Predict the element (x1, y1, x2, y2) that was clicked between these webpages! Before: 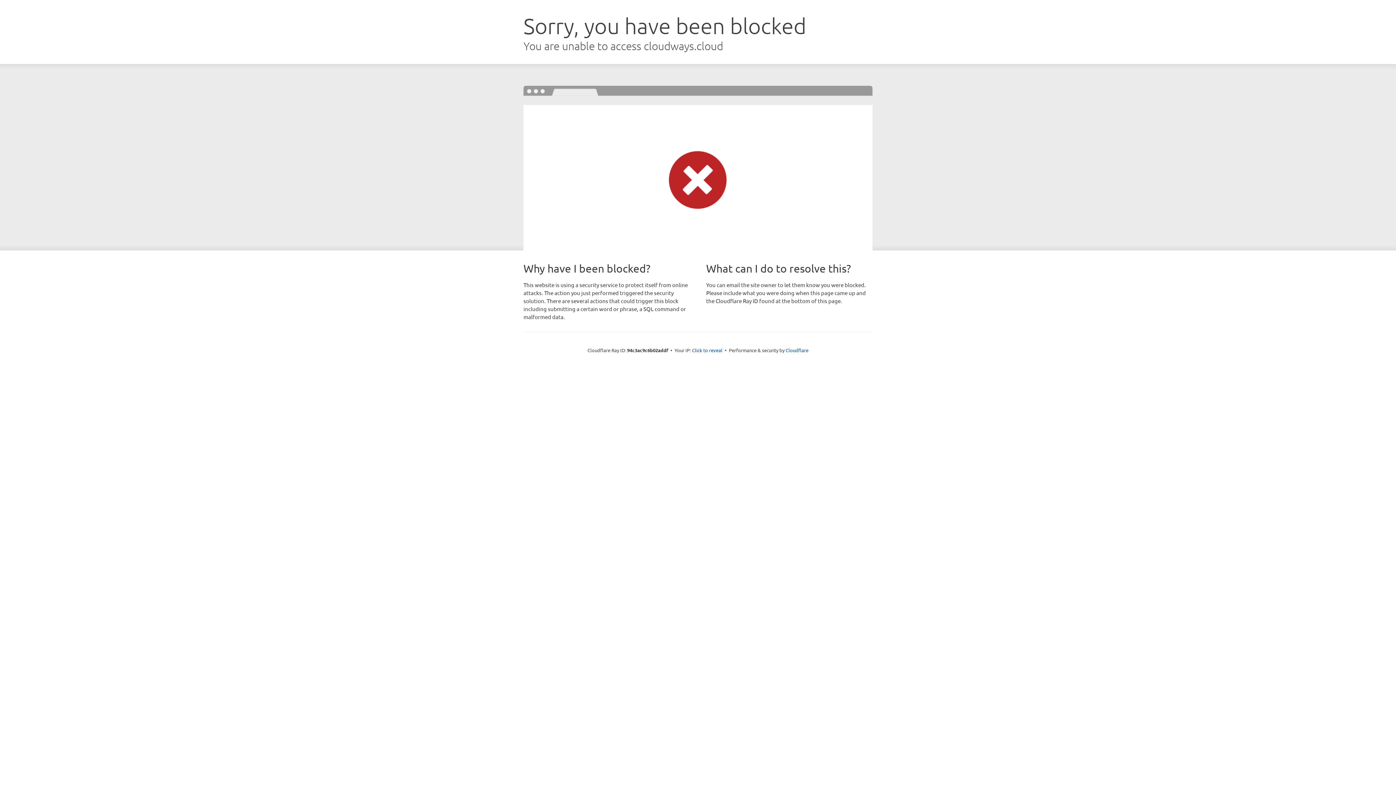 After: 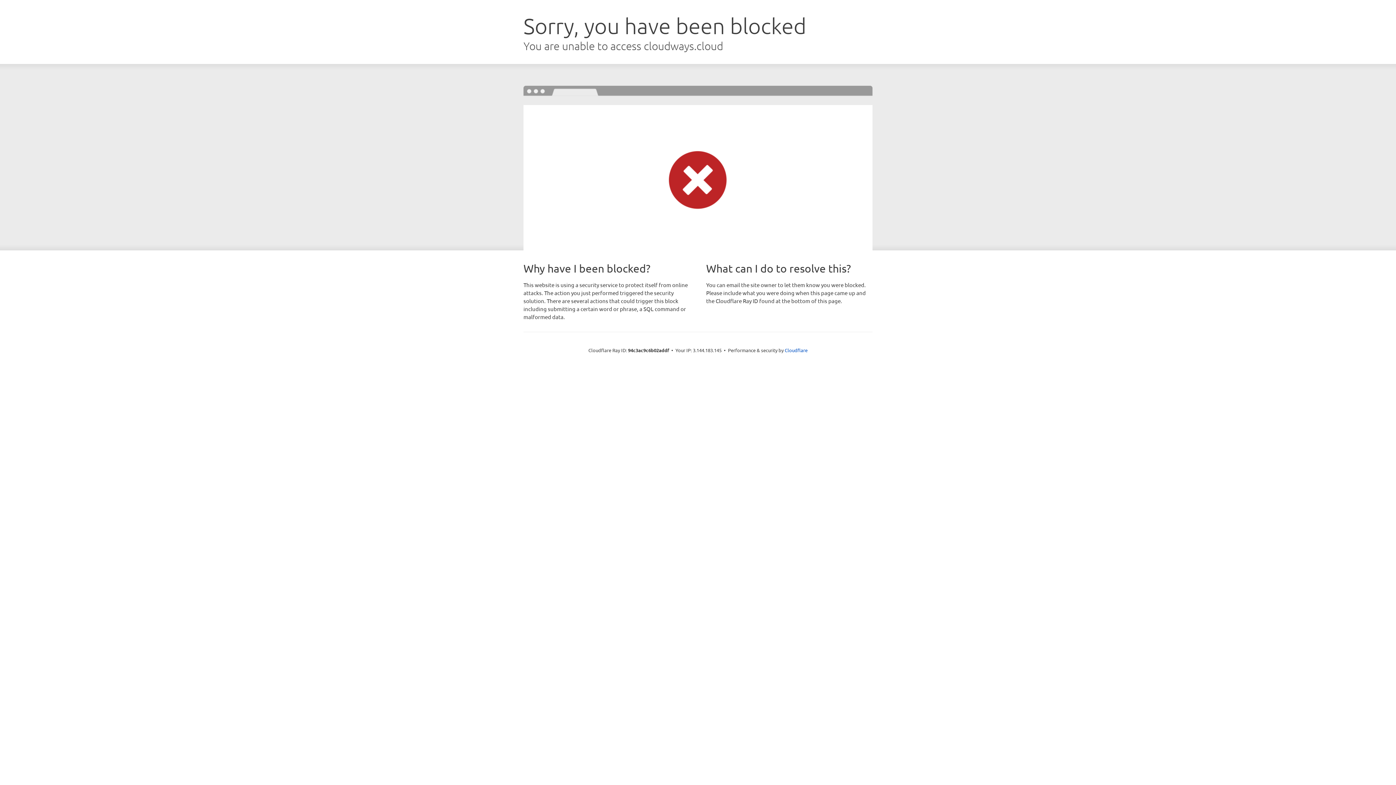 Action: label: Click to reveal bbox: (692, 346, 722, 353)